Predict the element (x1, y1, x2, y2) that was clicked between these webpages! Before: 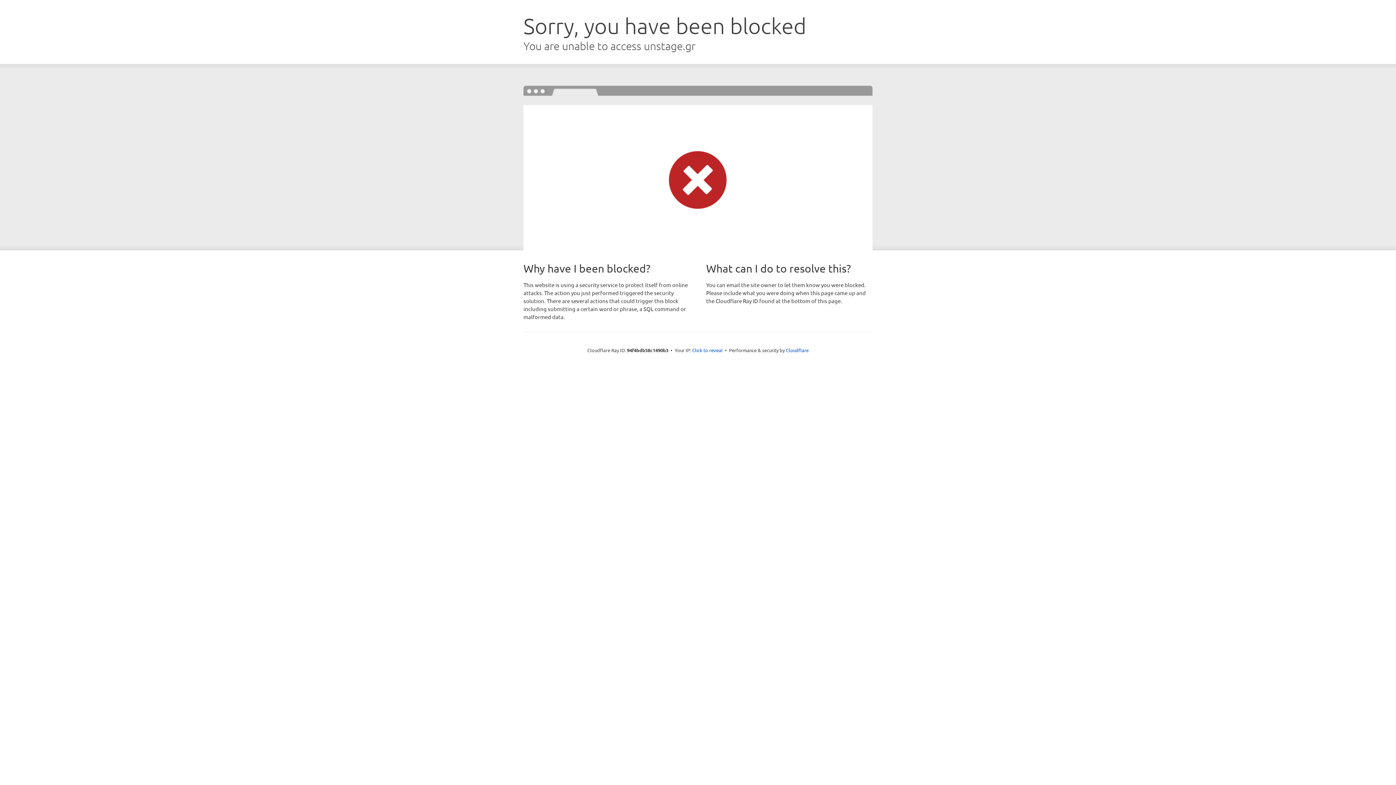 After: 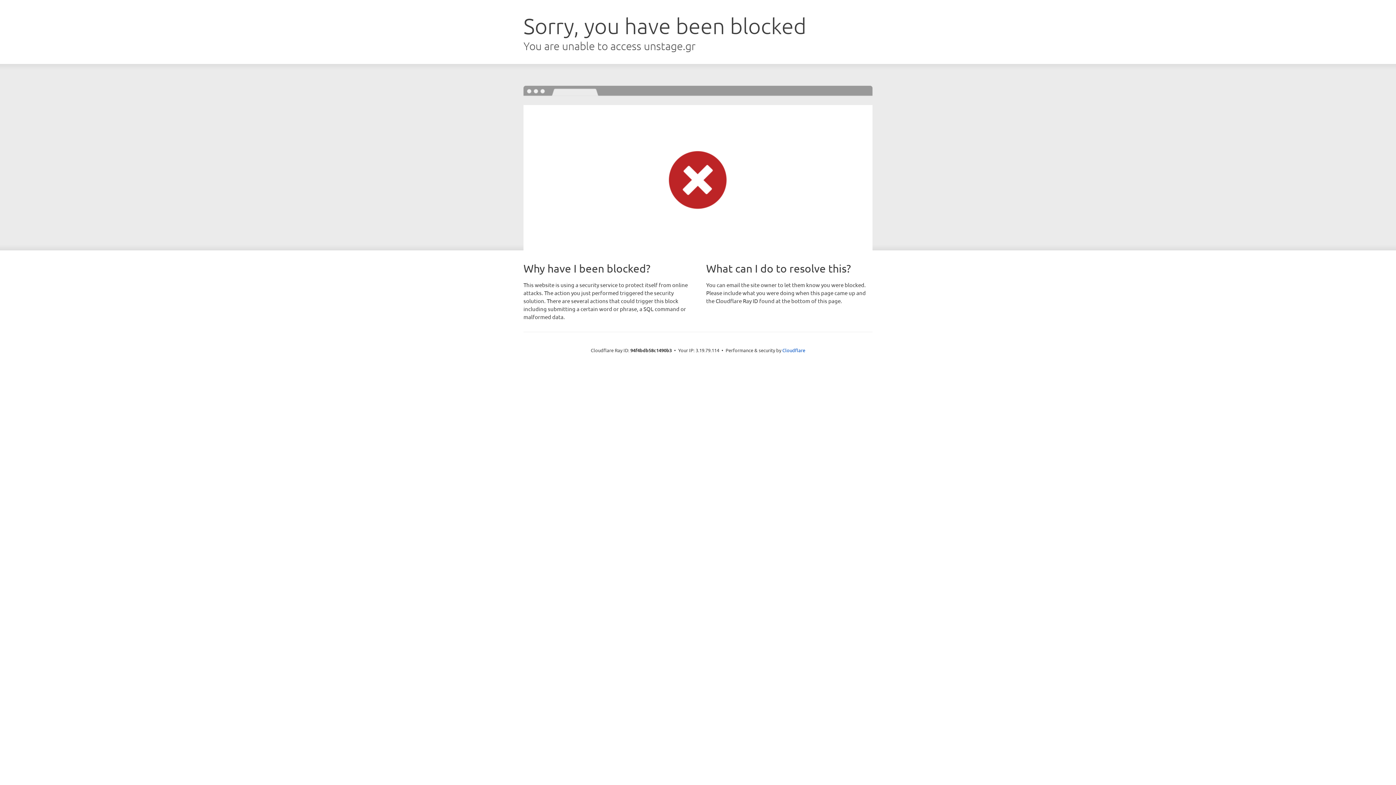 Action: bbox: (692, 346, 722, 353) label: Click to reveal